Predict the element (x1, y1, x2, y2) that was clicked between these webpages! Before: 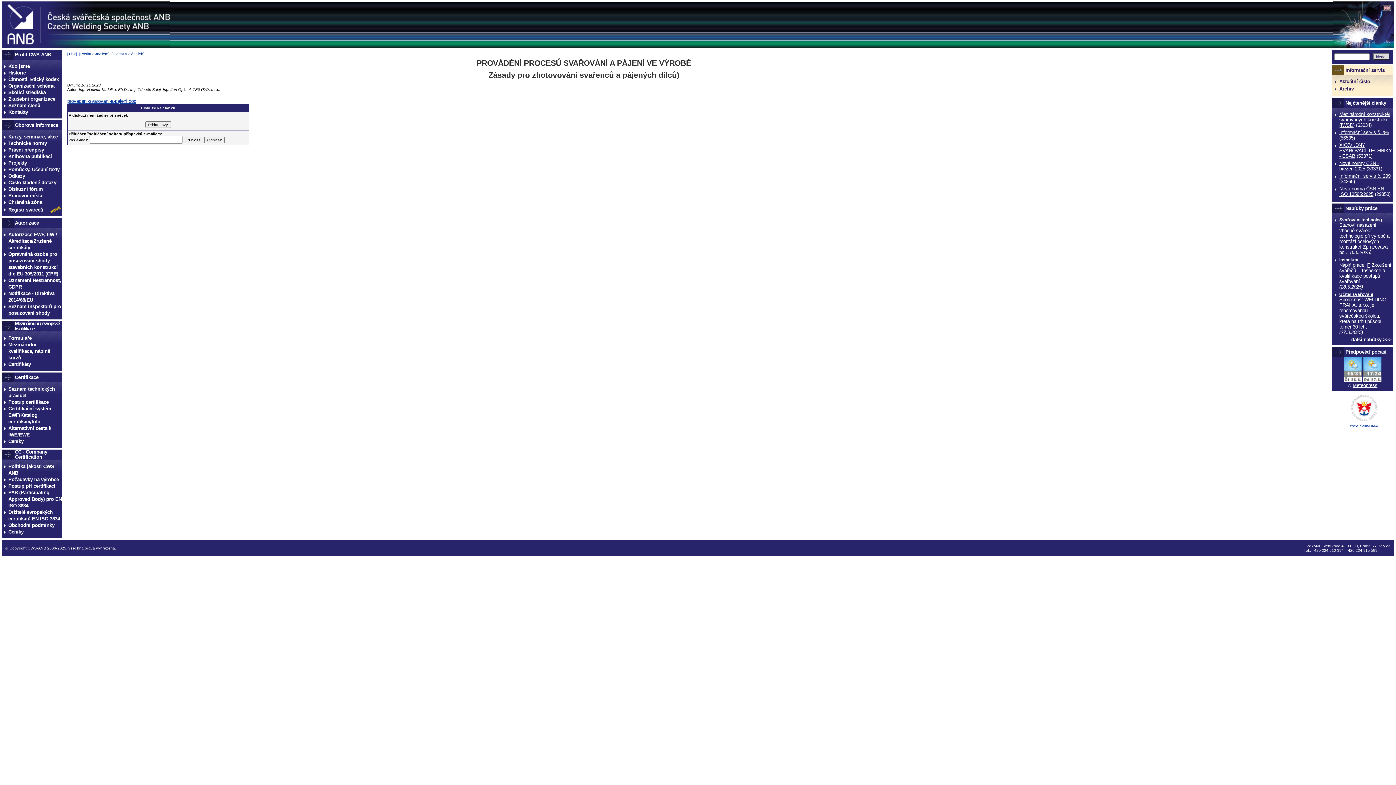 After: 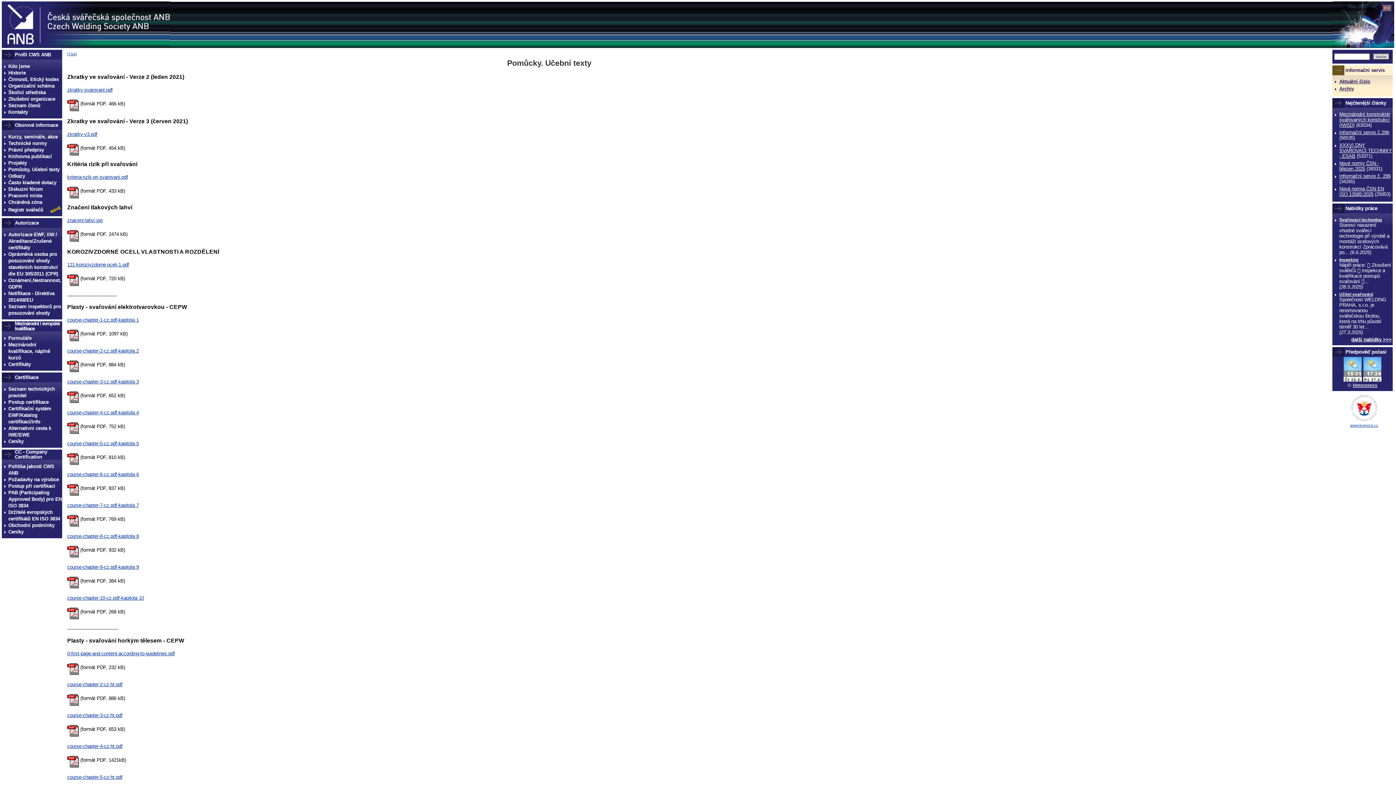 Action: label: Pomůcky, Učební texty bbox: (4, 166, 62, 173)